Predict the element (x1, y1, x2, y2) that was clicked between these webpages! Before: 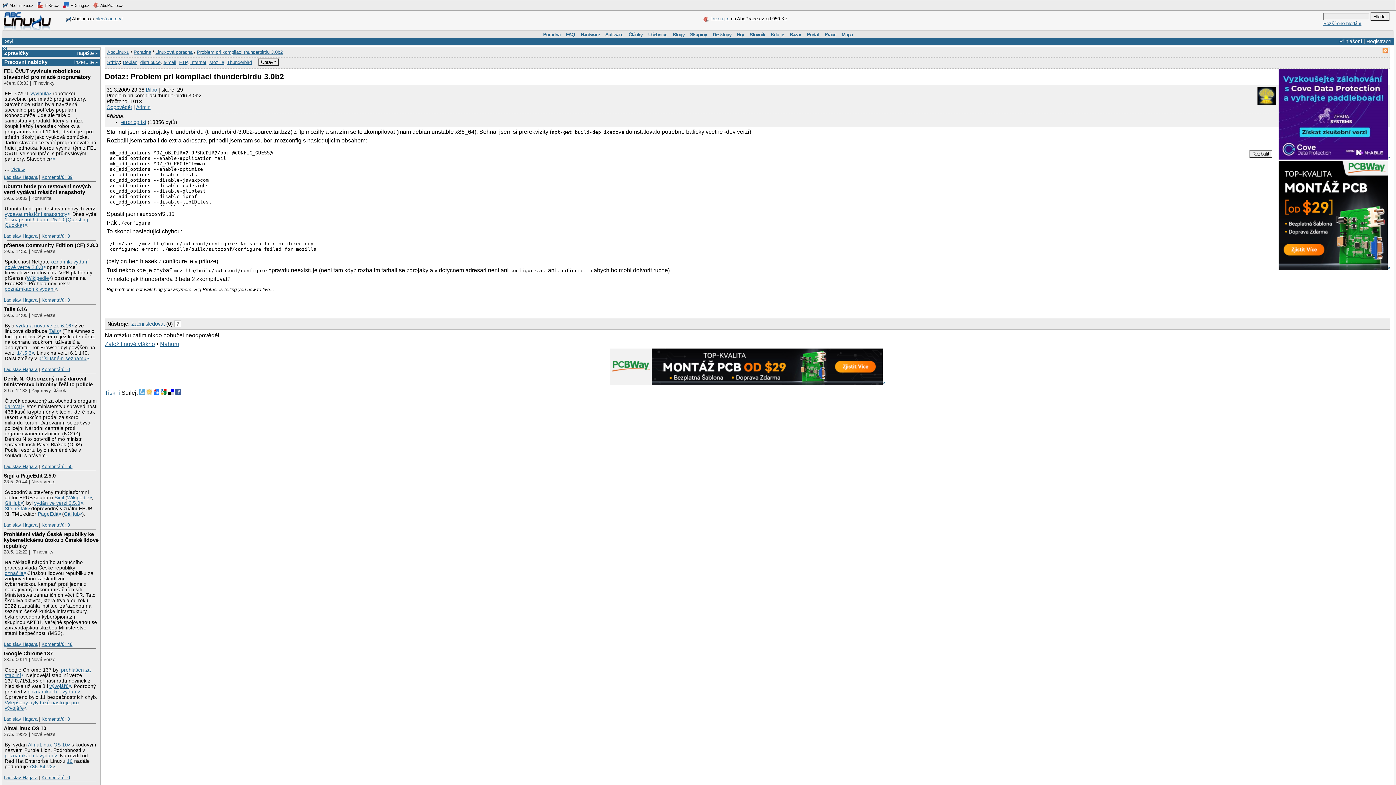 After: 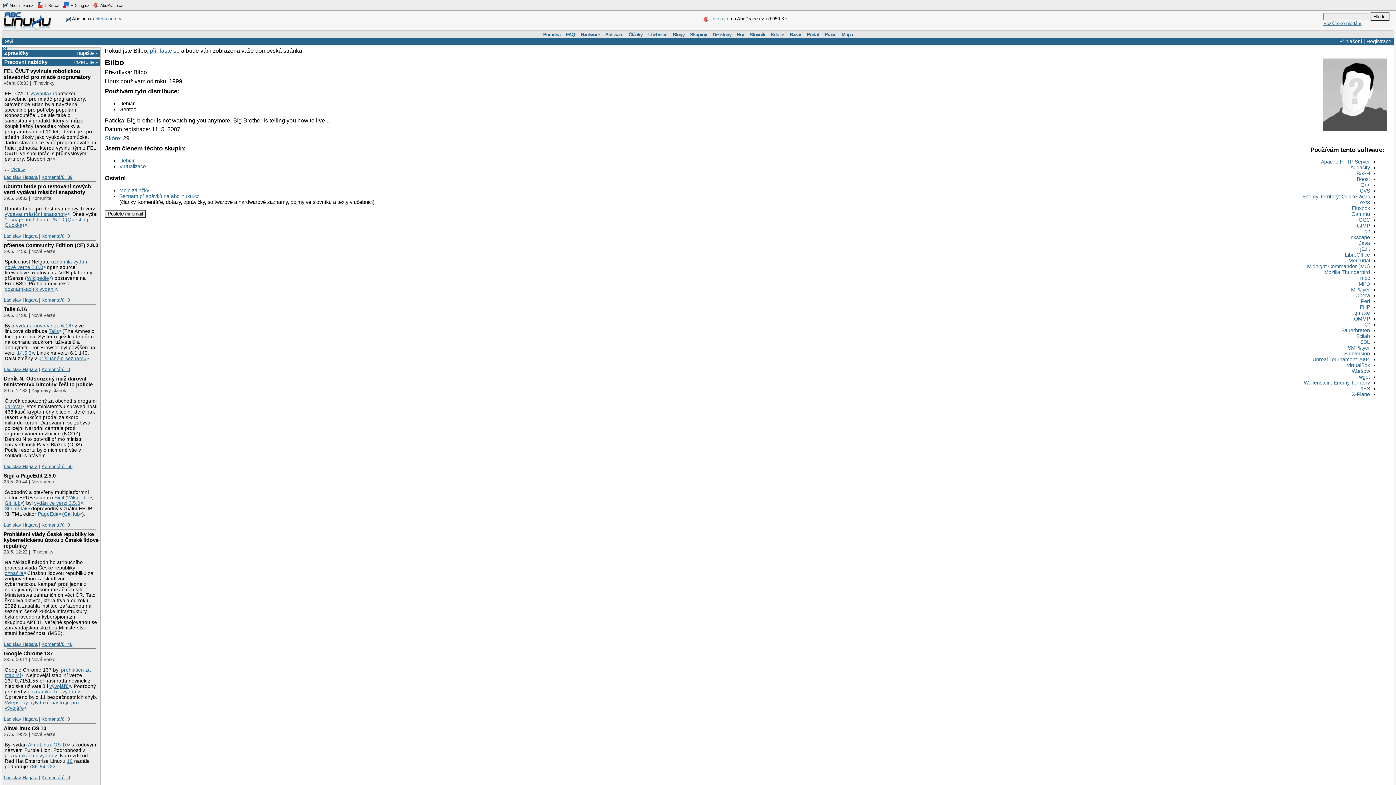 Action: label: Bilbo bbox: (145, 87, 157, 92)